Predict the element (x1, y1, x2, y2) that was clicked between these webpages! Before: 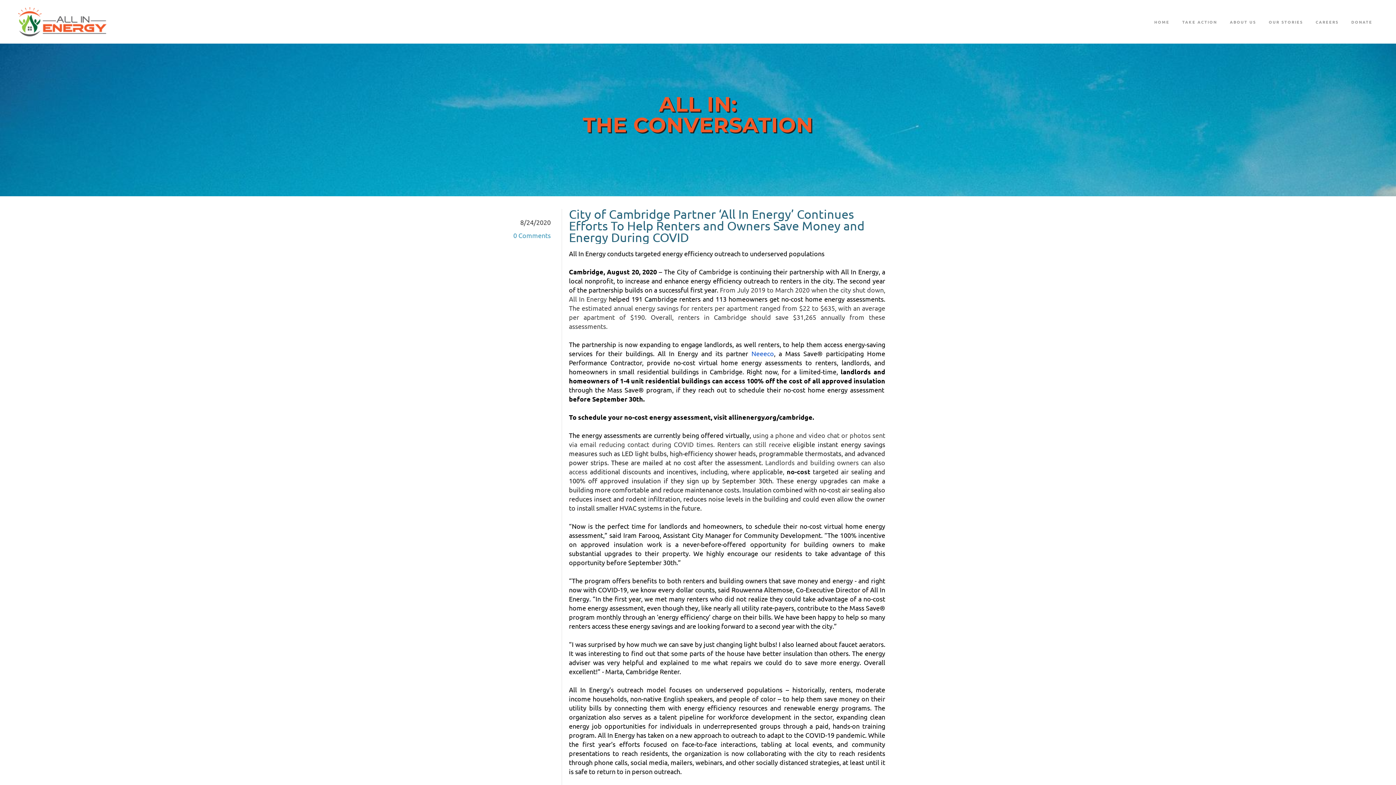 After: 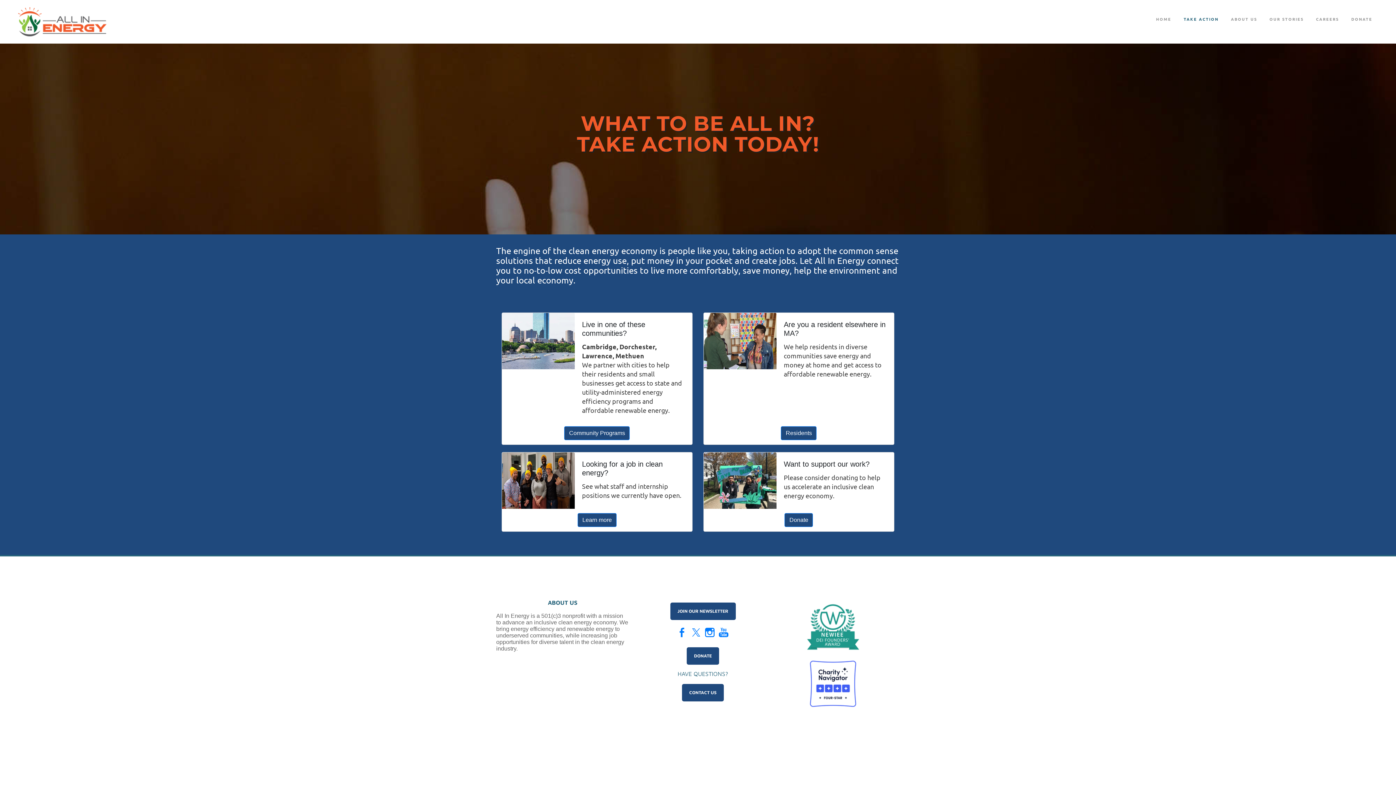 Action: label: TAKE ACTION bbox: (1182, 18, 1217, 24)